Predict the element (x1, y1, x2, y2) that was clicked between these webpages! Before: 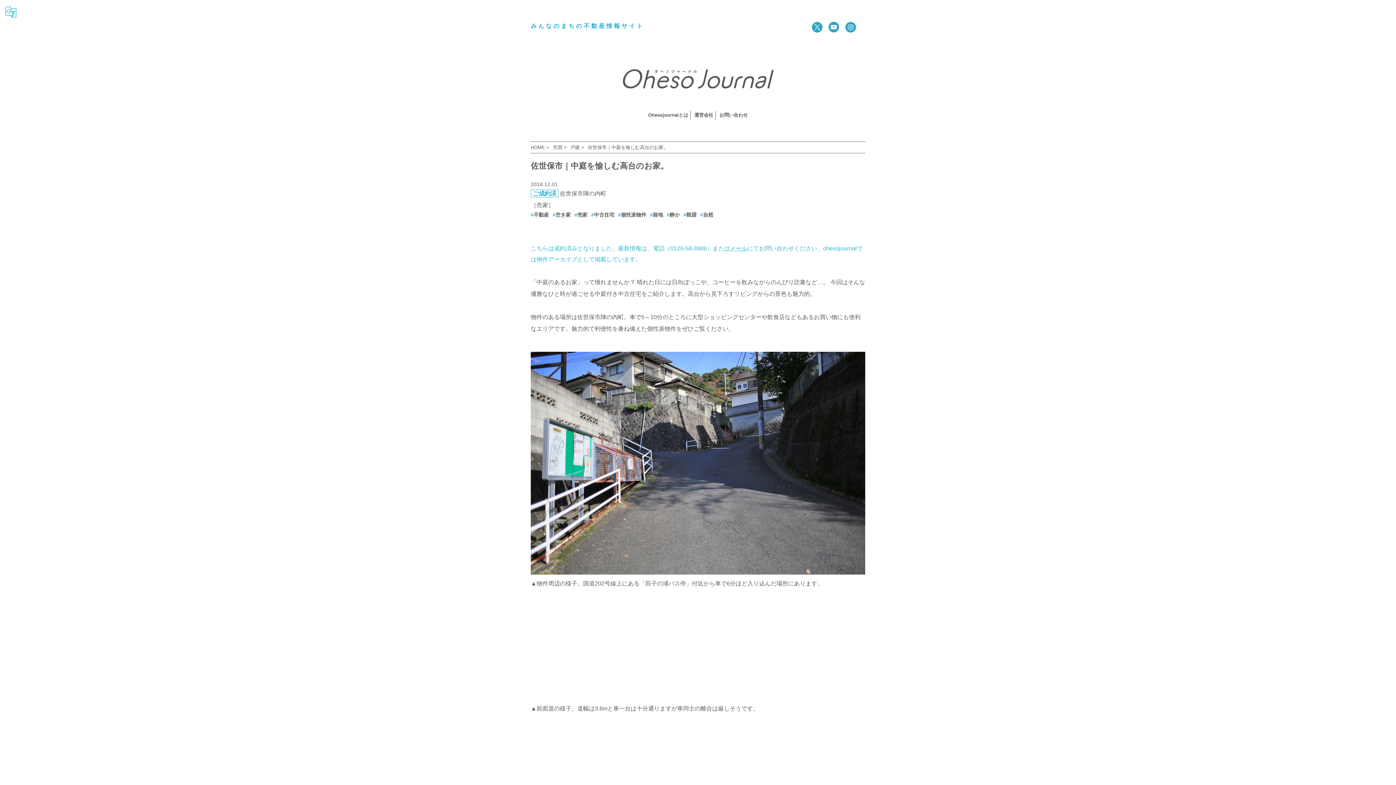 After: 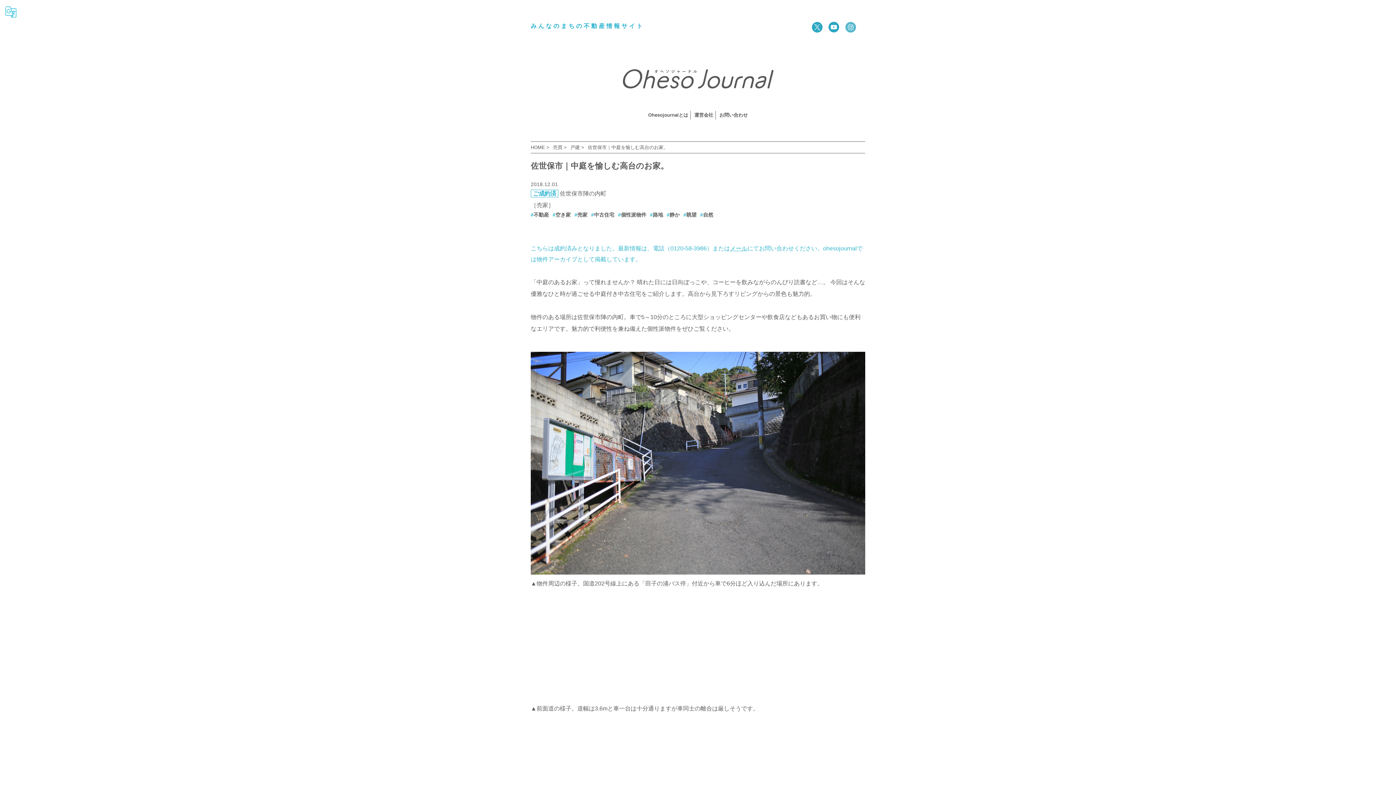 Action: bbox: (845, 22, 856, 29)